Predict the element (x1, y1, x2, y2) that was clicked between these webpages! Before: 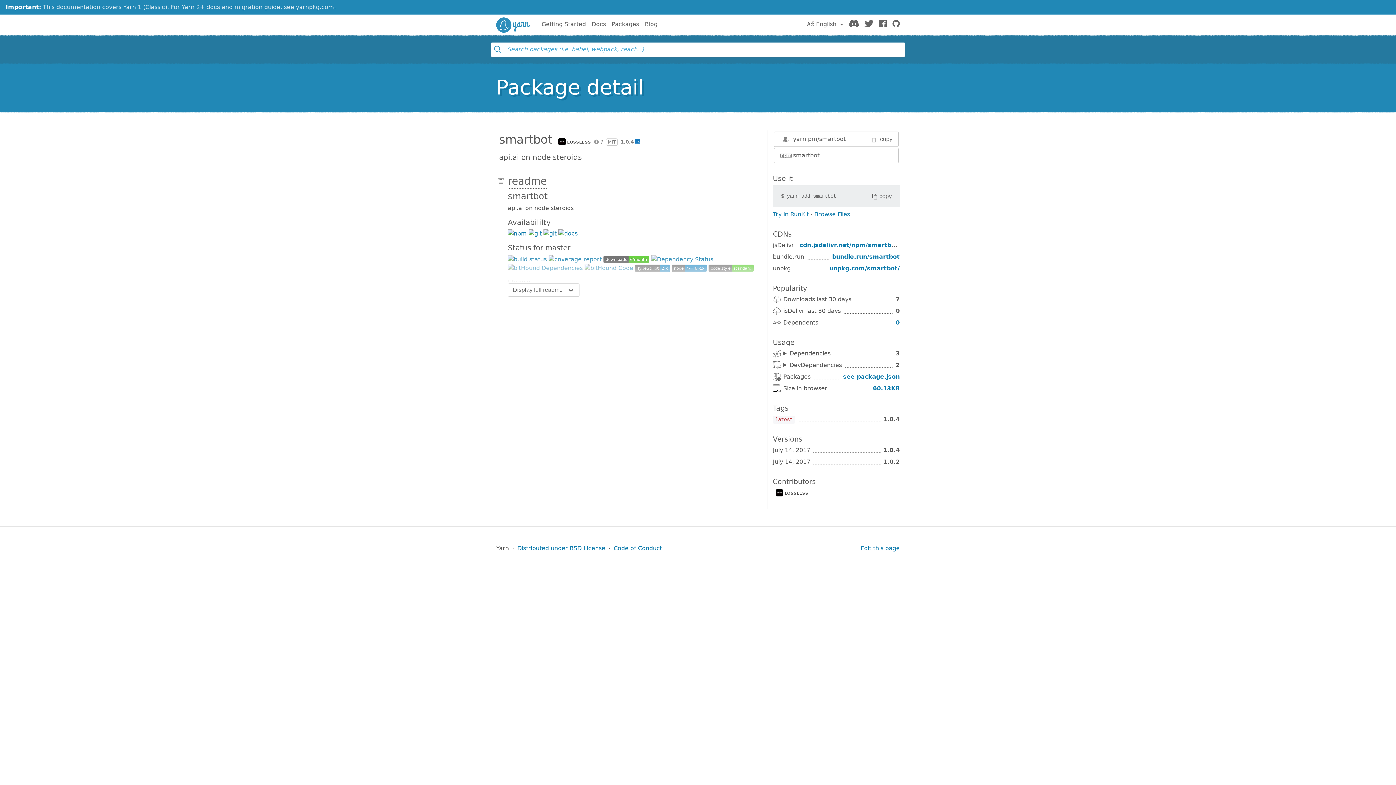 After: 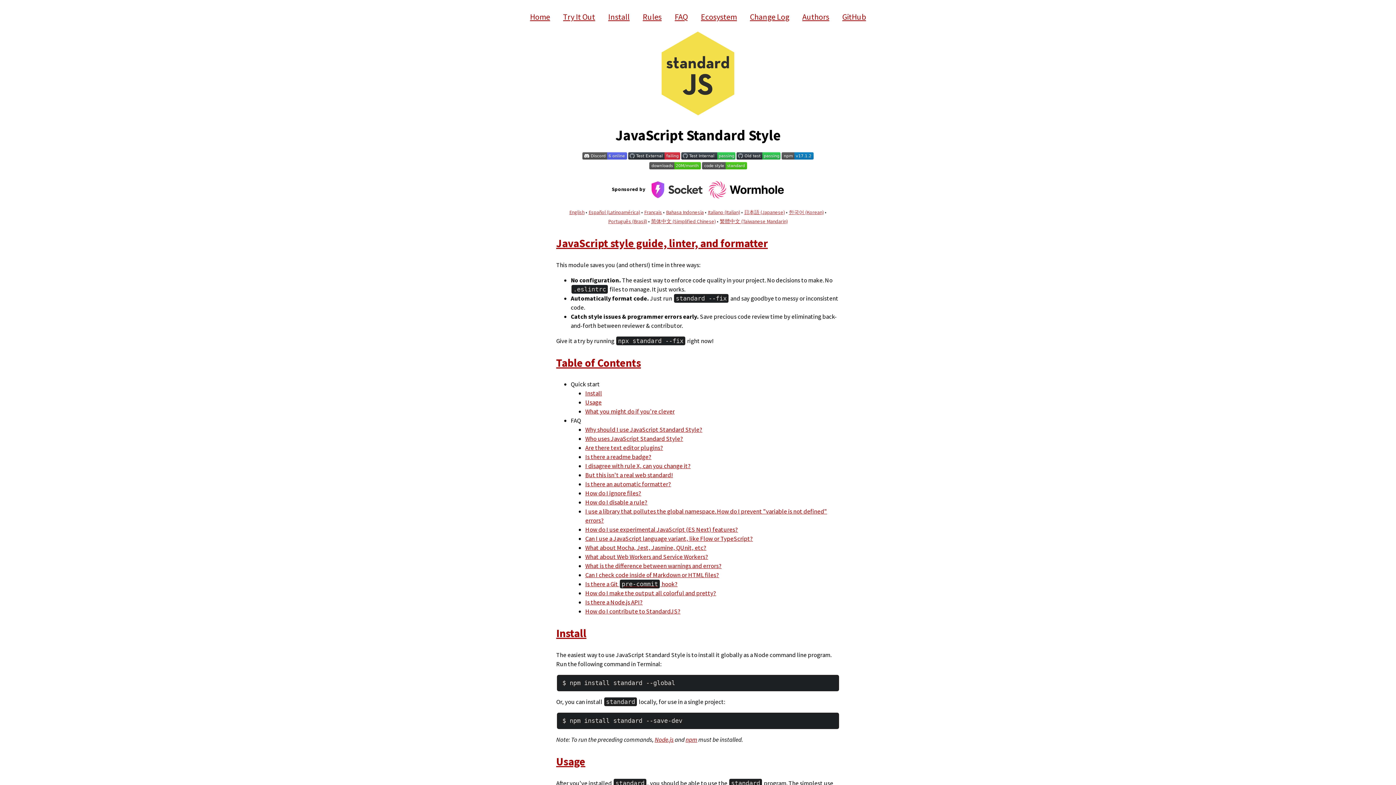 Action: bbox: (708, 264, 753, 271)